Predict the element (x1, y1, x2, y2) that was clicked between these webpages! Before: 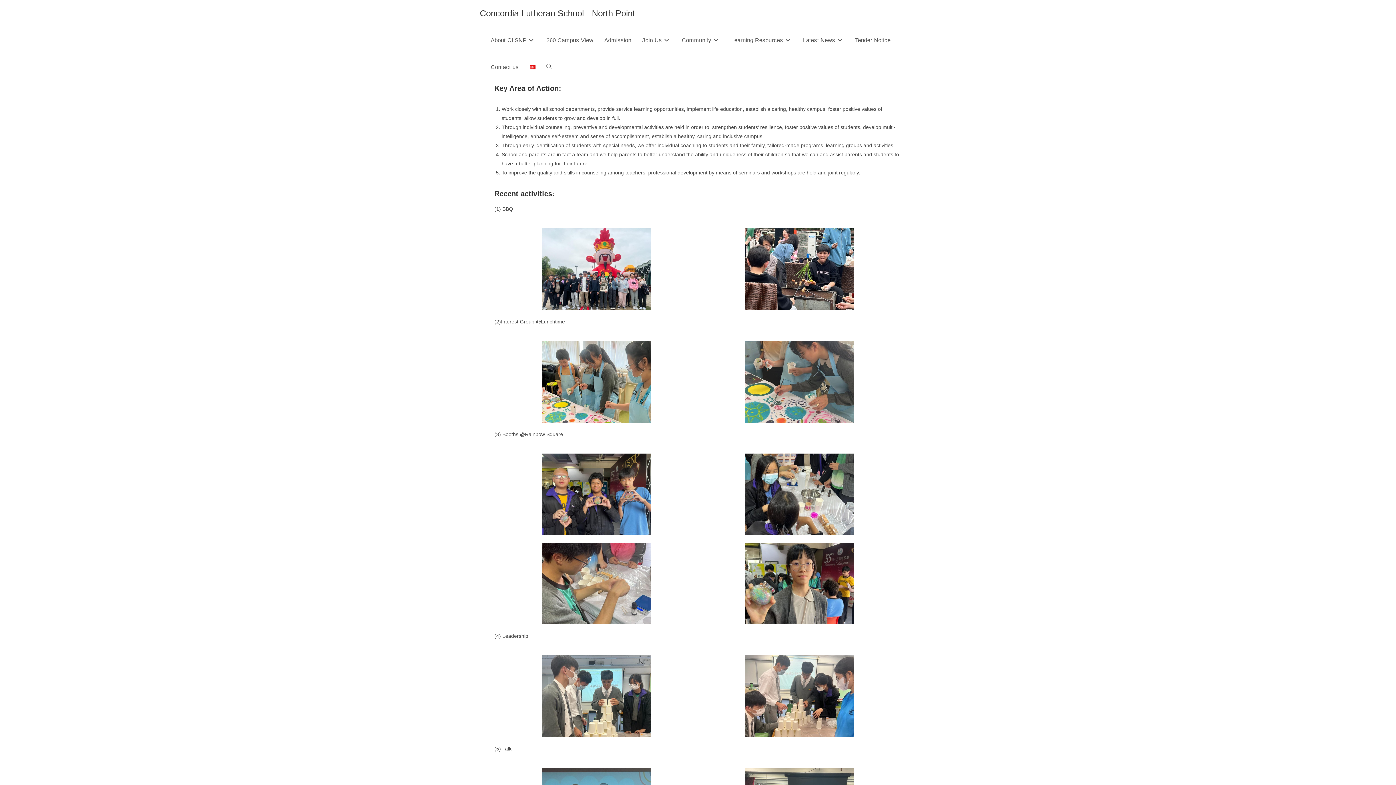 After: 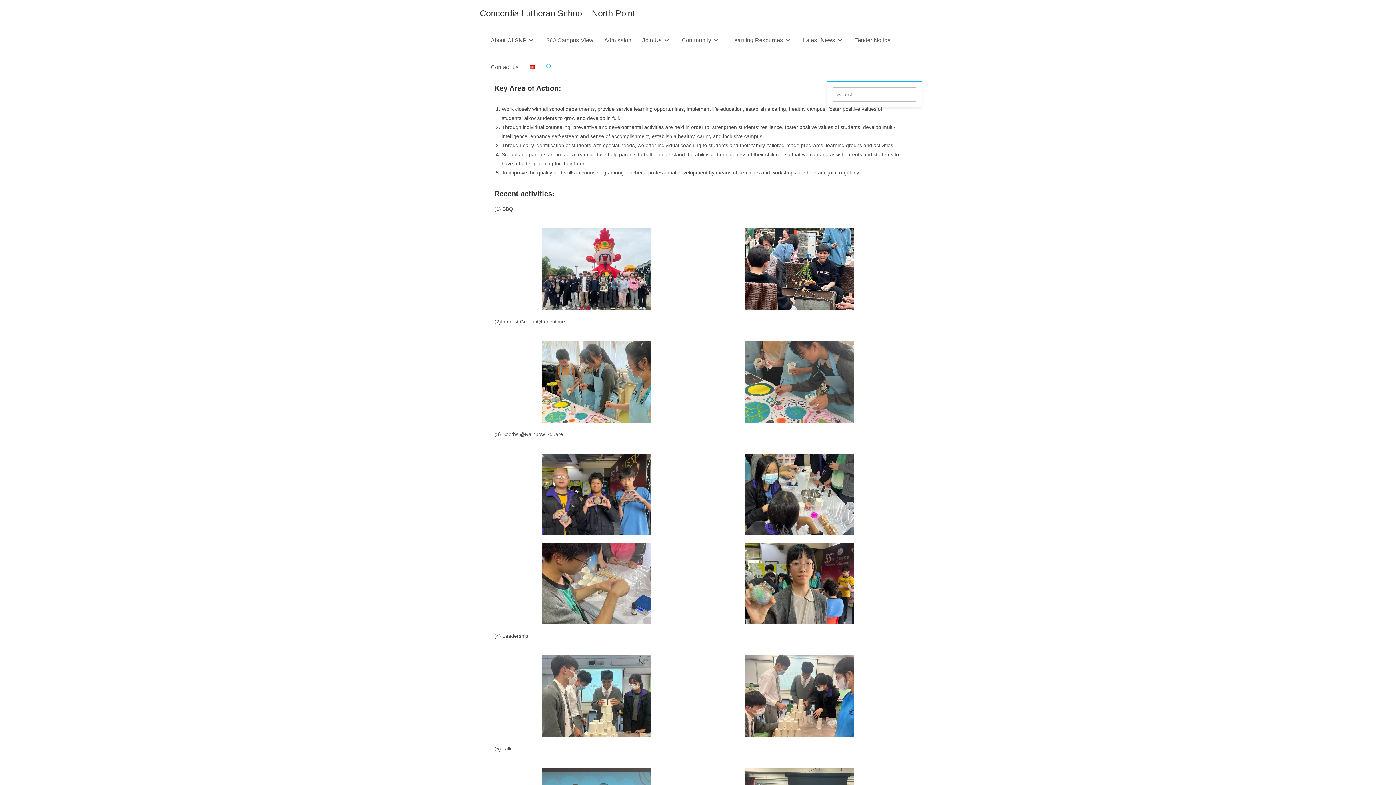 Action: label: Toggle website search bbox: (541, 53, 557, 80)